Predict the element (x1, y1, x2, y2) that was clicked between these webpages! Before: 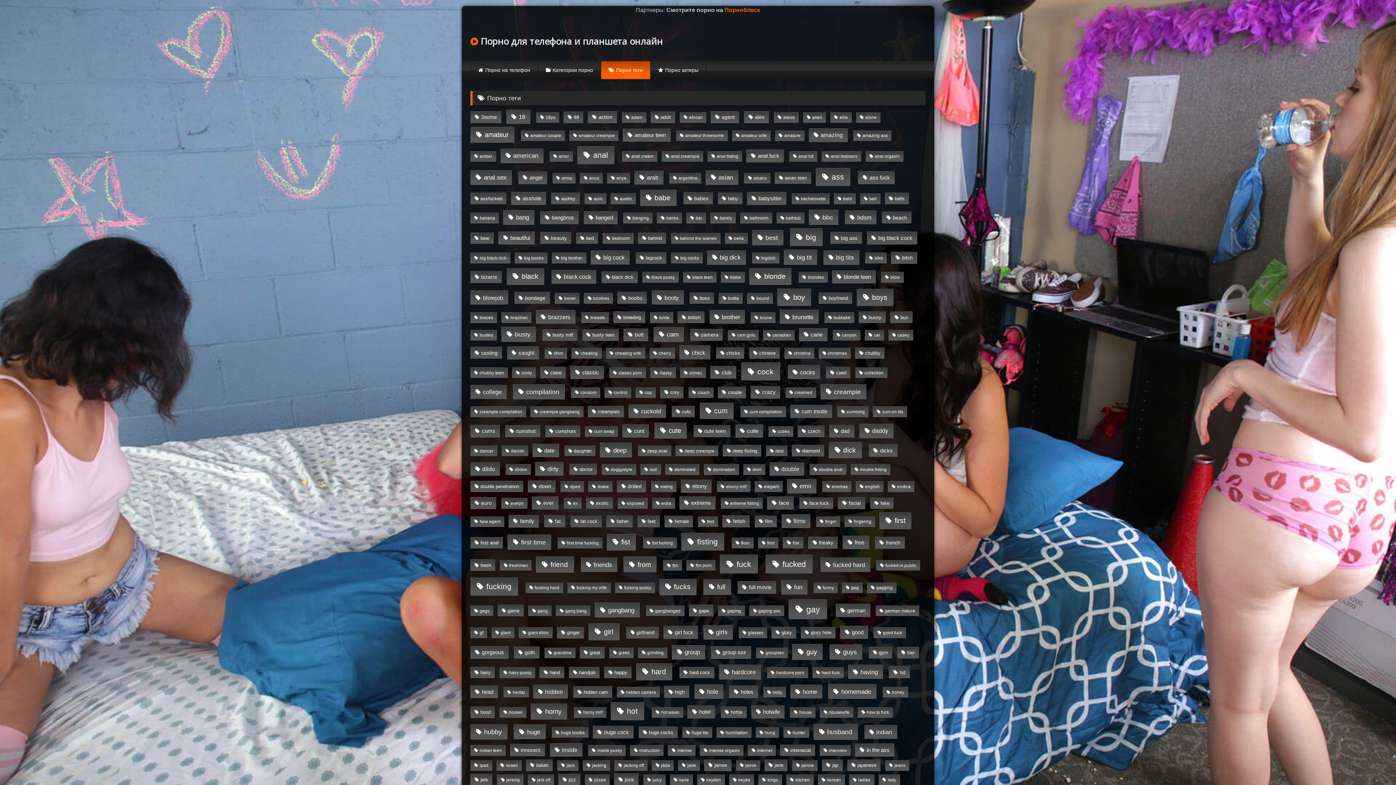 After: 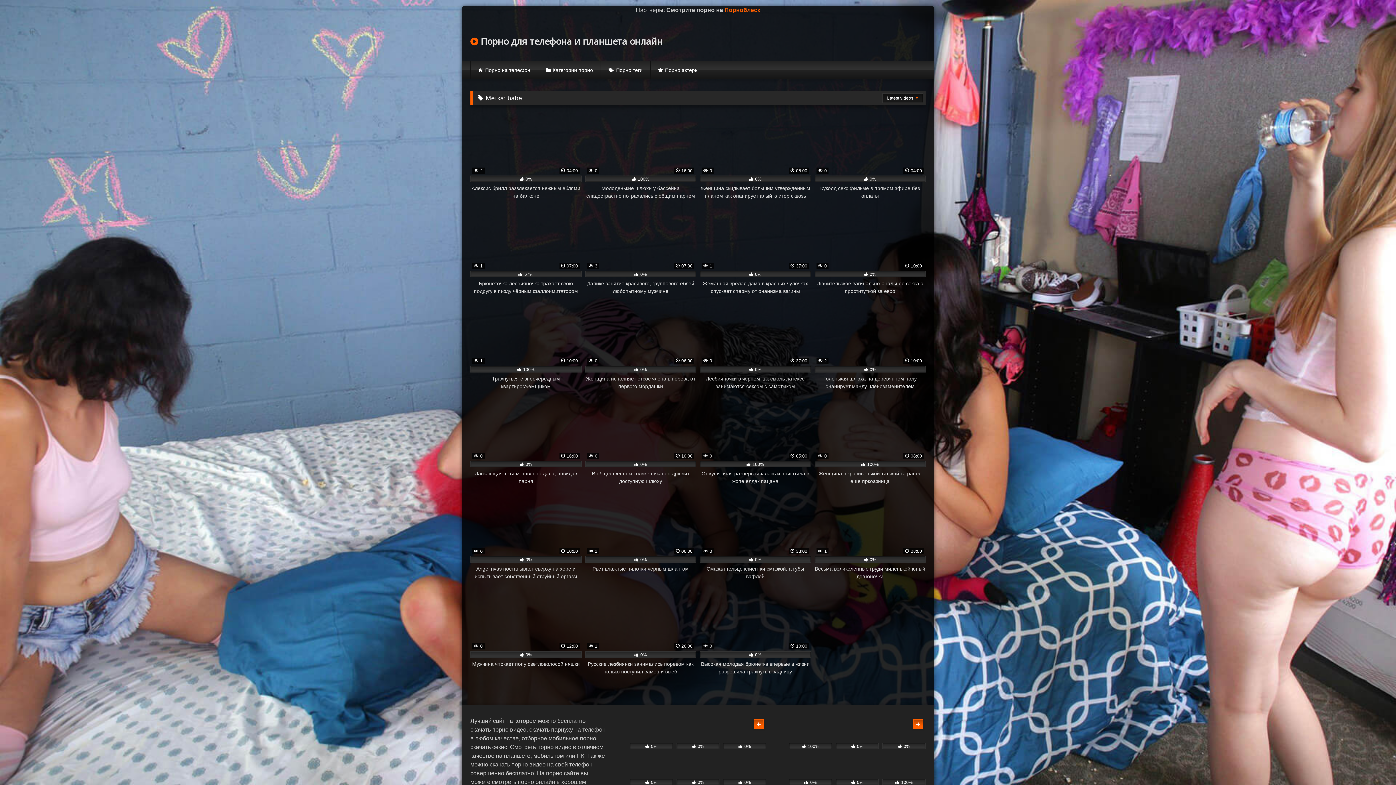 Action: bbox: (640, 189, 676, 206) label: babe (23 элемента)